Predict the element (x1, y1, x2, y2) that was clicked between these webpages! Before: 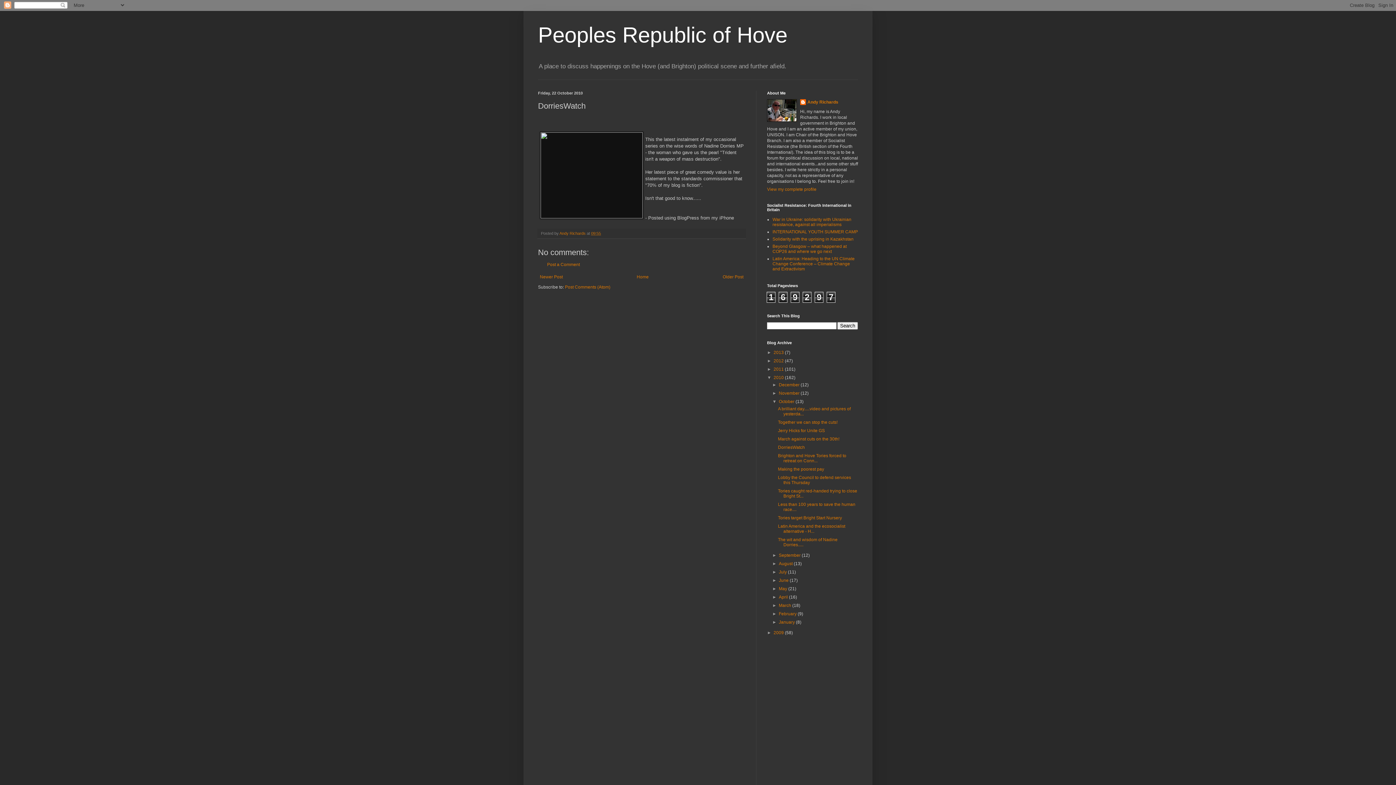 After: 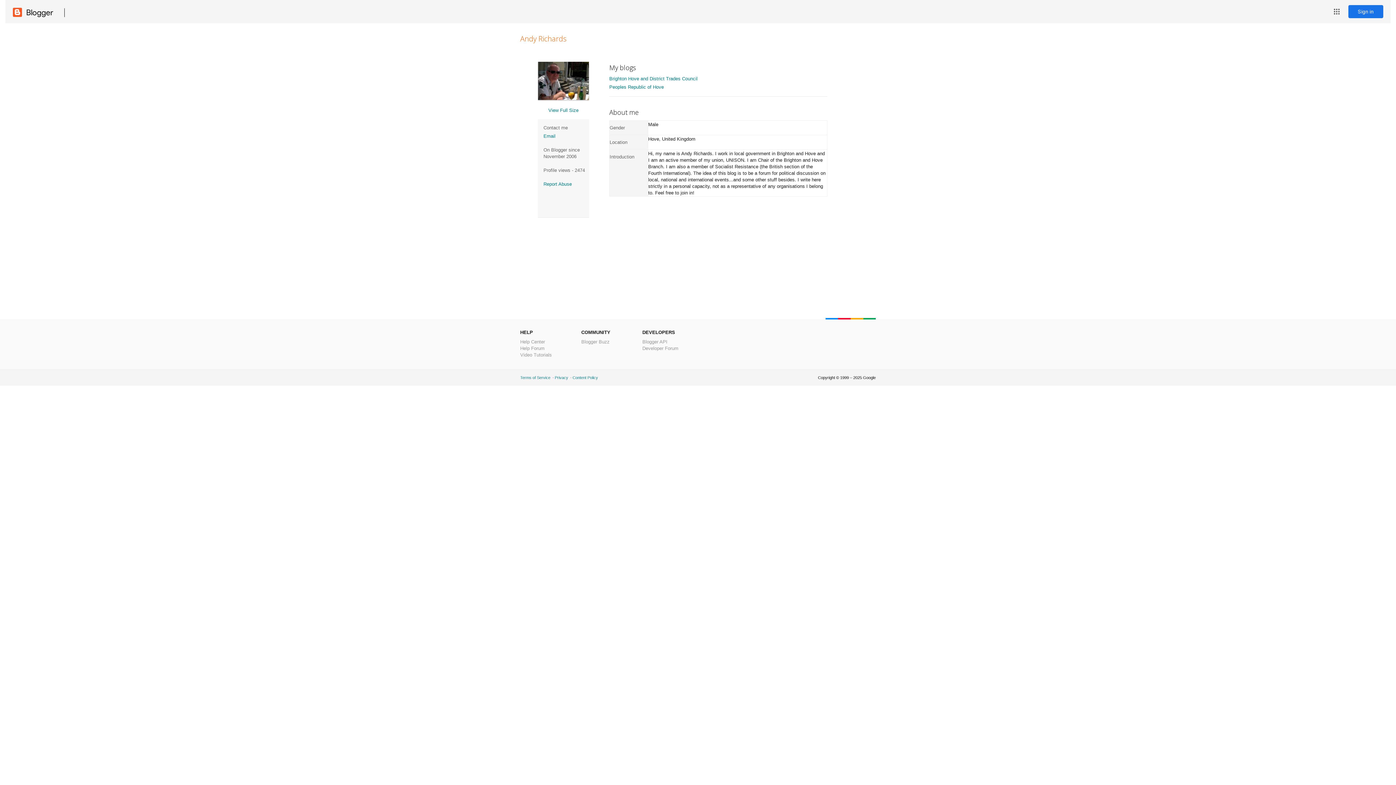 Action: bbox: (800, 99, 838, 106) label: Andy Richards